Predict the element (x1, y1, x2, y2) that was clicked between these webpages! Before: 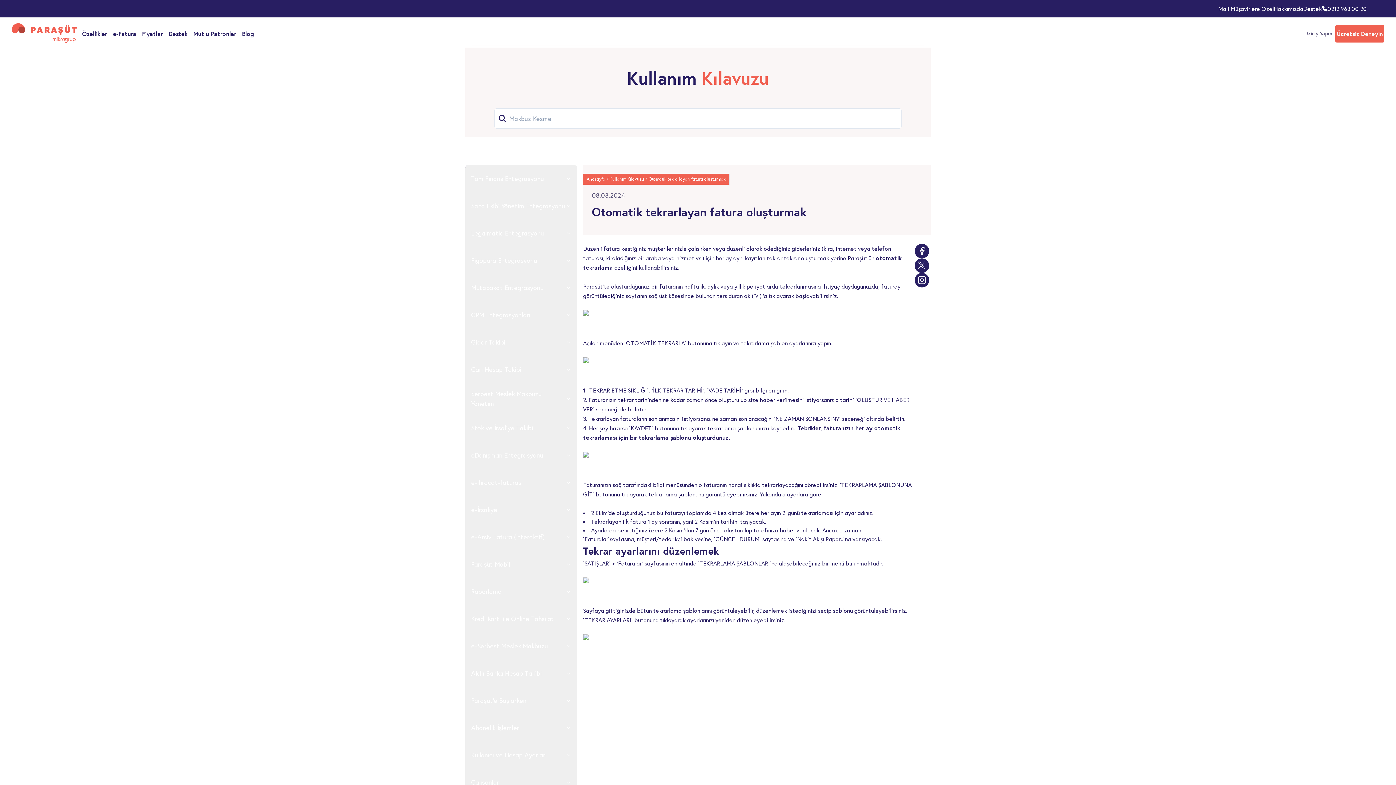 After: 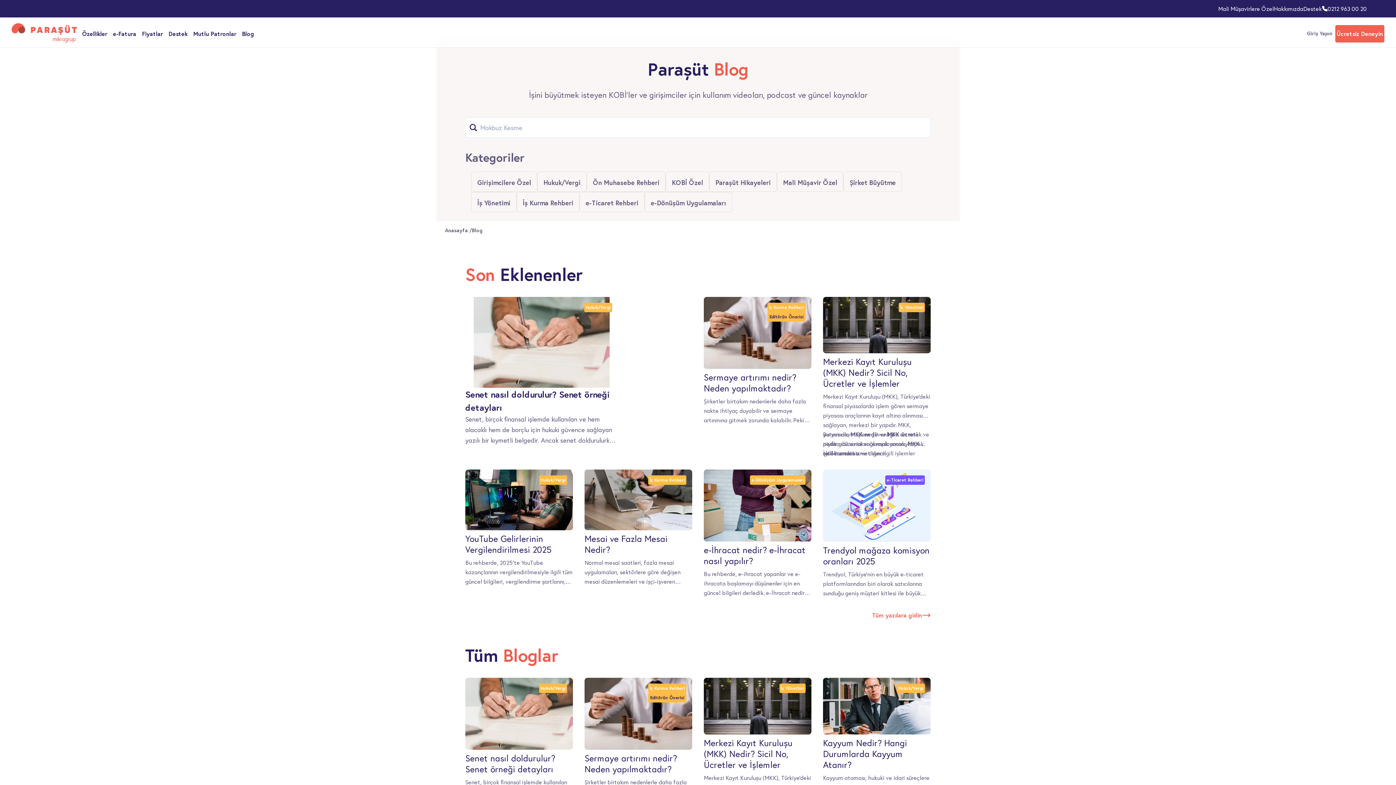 Action: label: Blog bbox: (239, 26, 257, 40)